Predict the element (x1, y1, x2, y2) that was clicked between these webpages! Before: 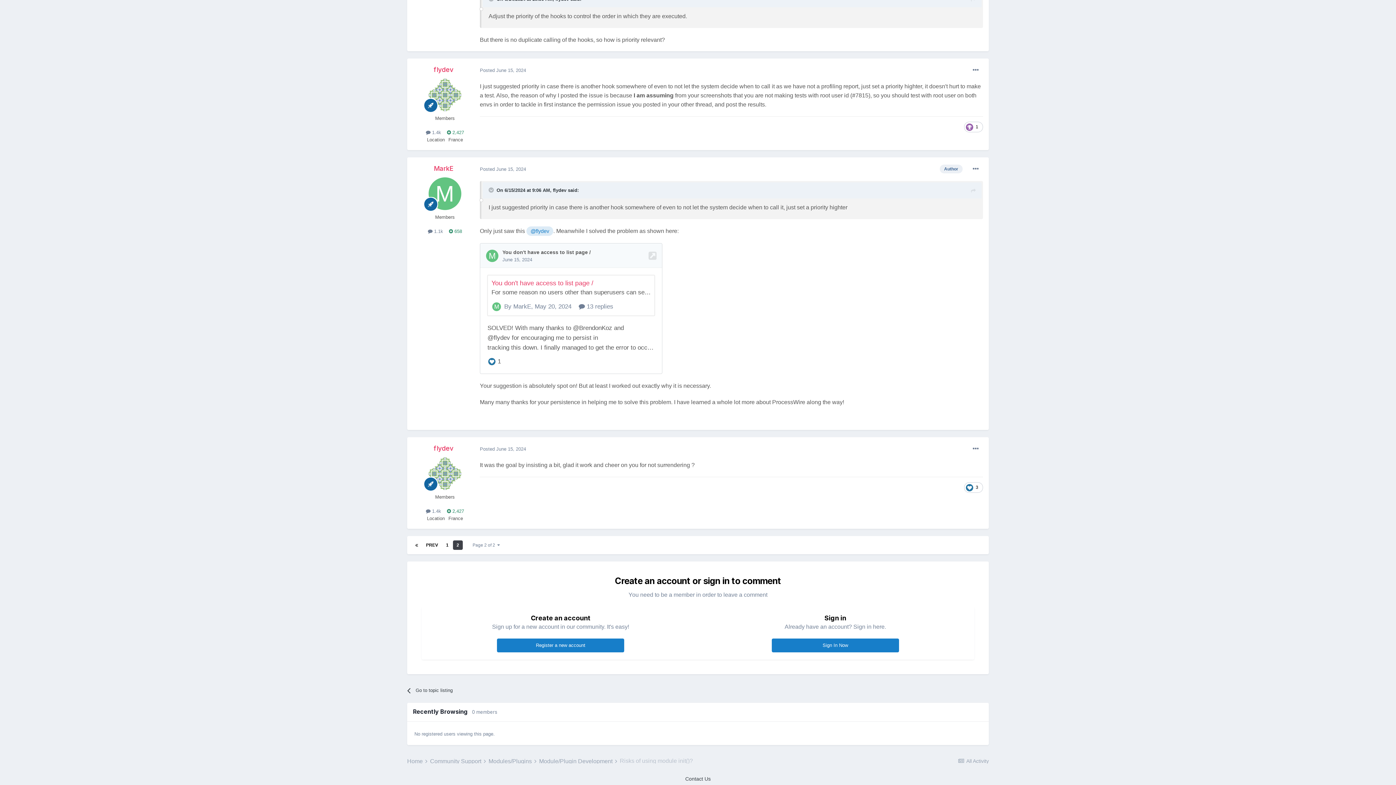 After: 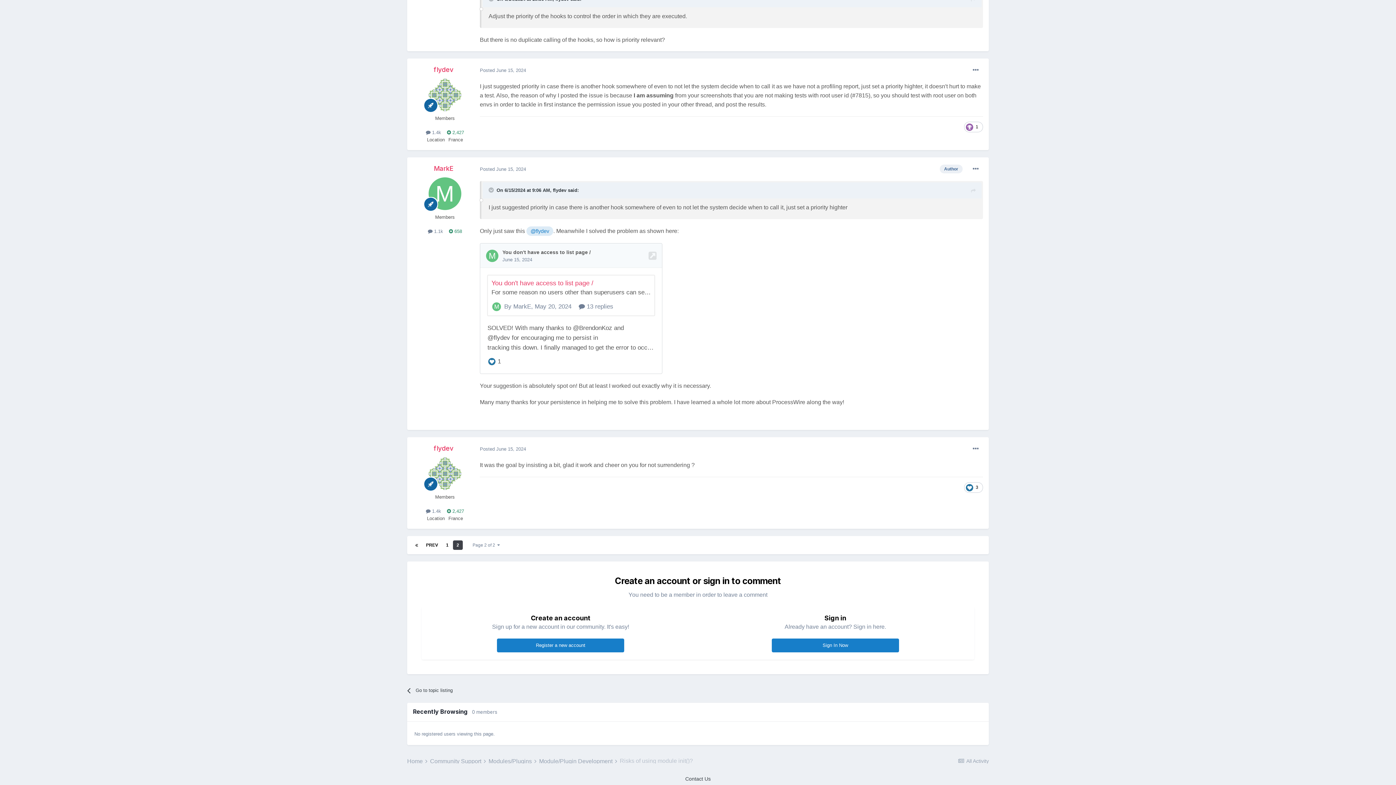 Action: label: Posted June 15, 2024 bbox: (480, 67, 526, 73)